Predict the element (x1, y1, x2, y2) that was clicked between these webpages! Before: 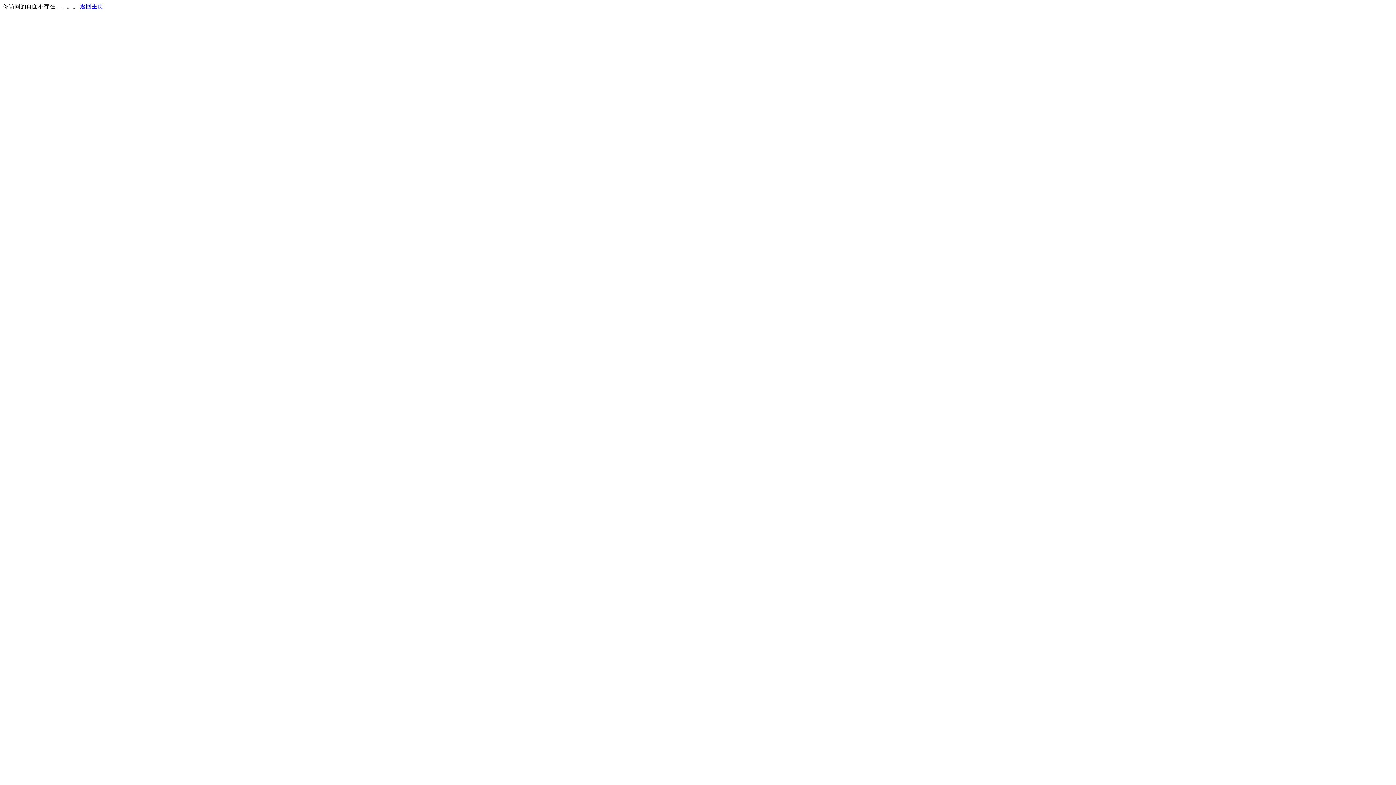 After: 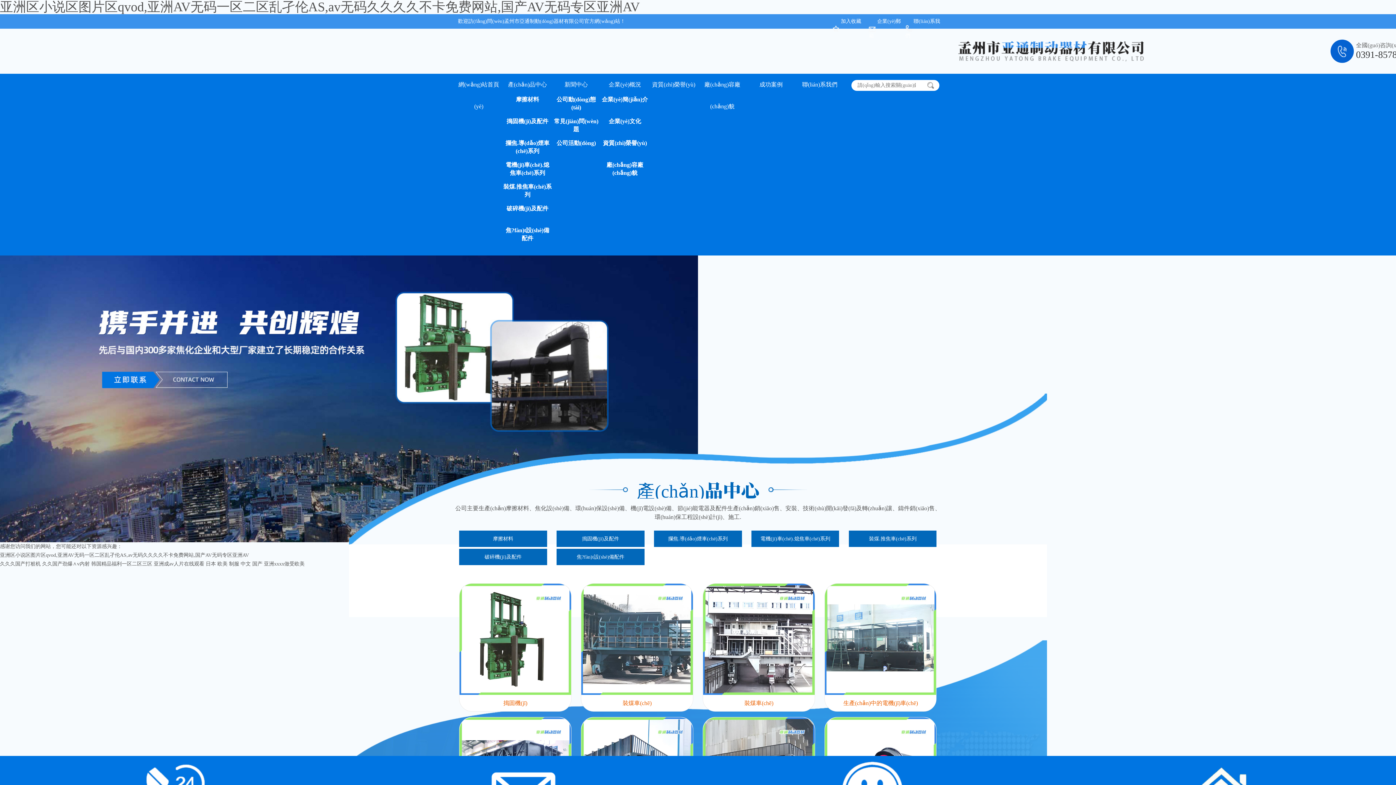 Action: bbox: (80, 3, 103, 9) label: 返回主页